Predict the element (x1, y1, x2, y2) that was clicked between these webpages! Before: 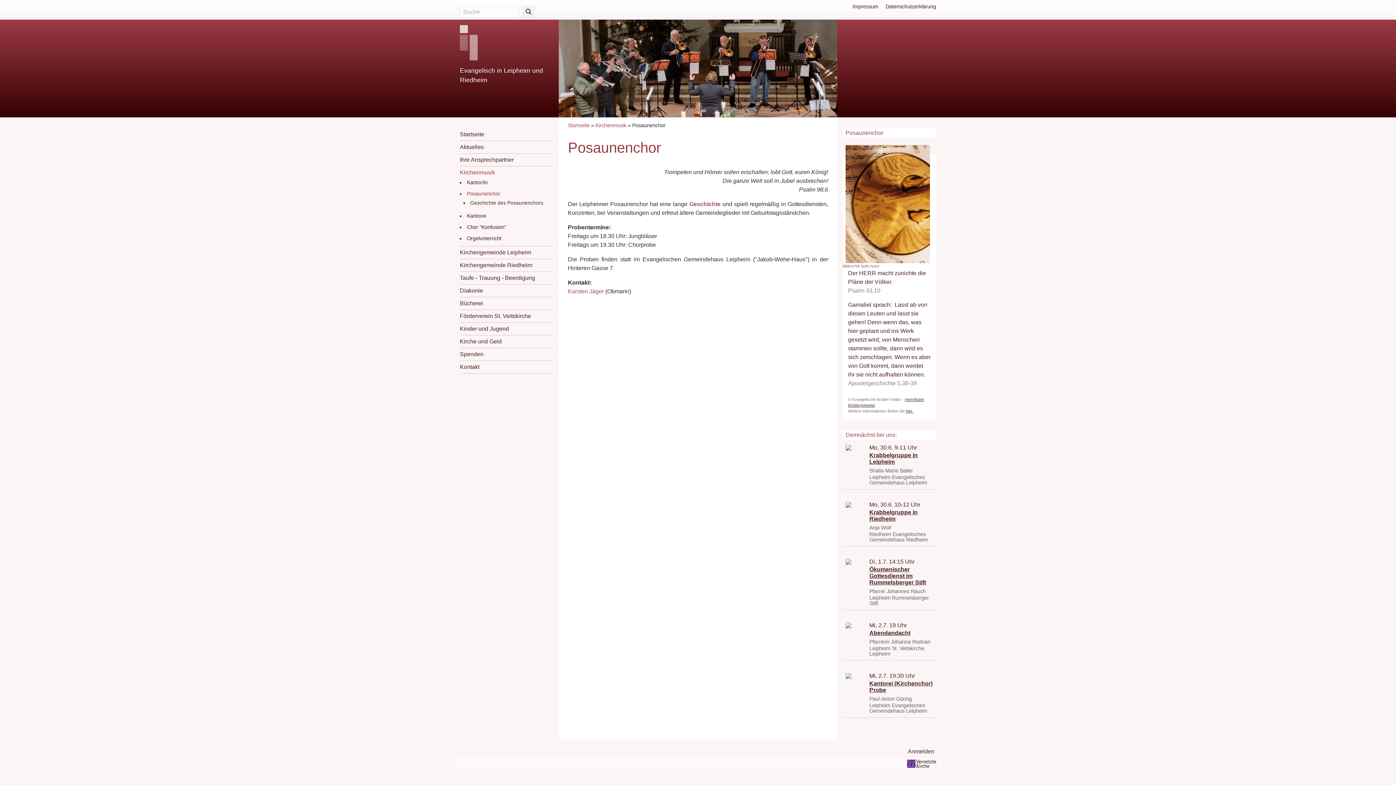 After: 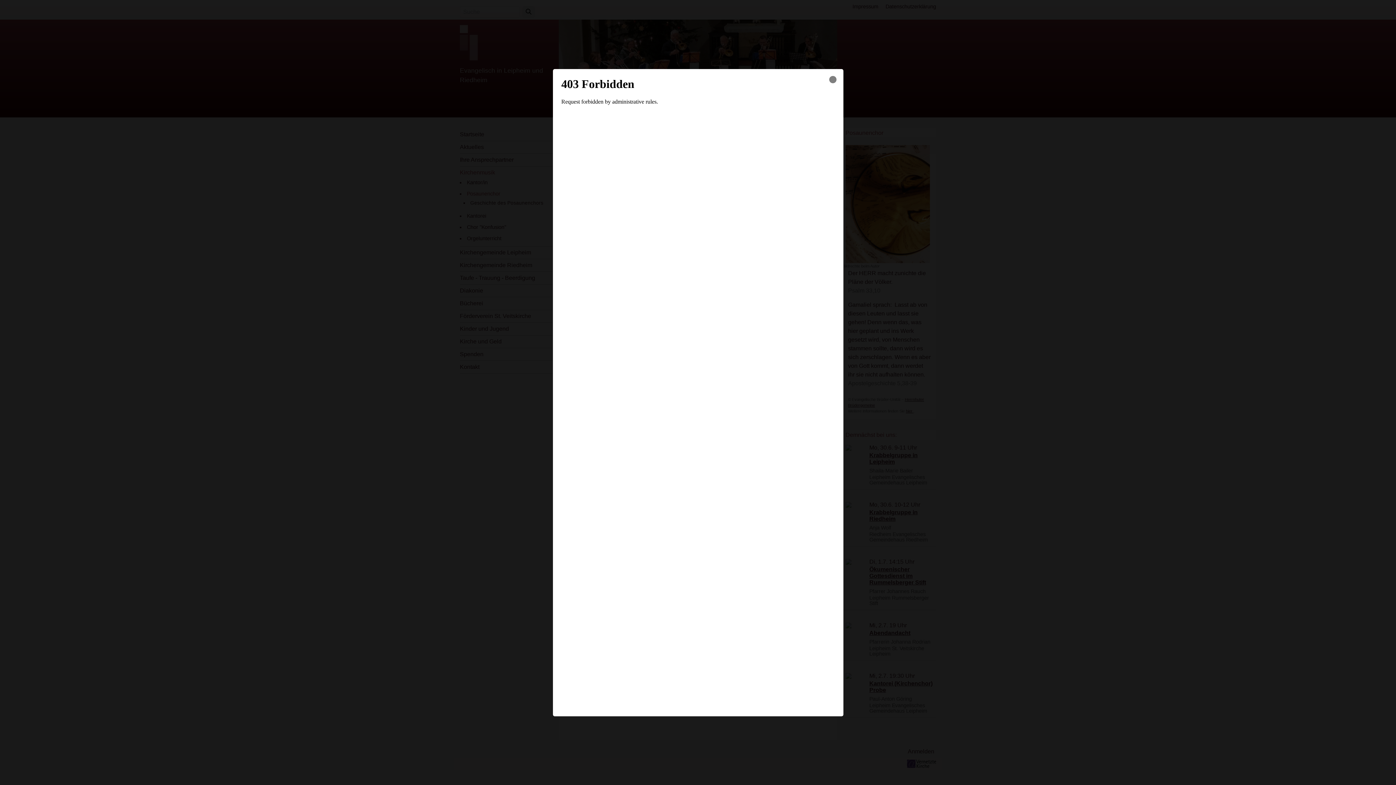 Action: bbox: (869, 630, 910, 636) label: Abendandacht